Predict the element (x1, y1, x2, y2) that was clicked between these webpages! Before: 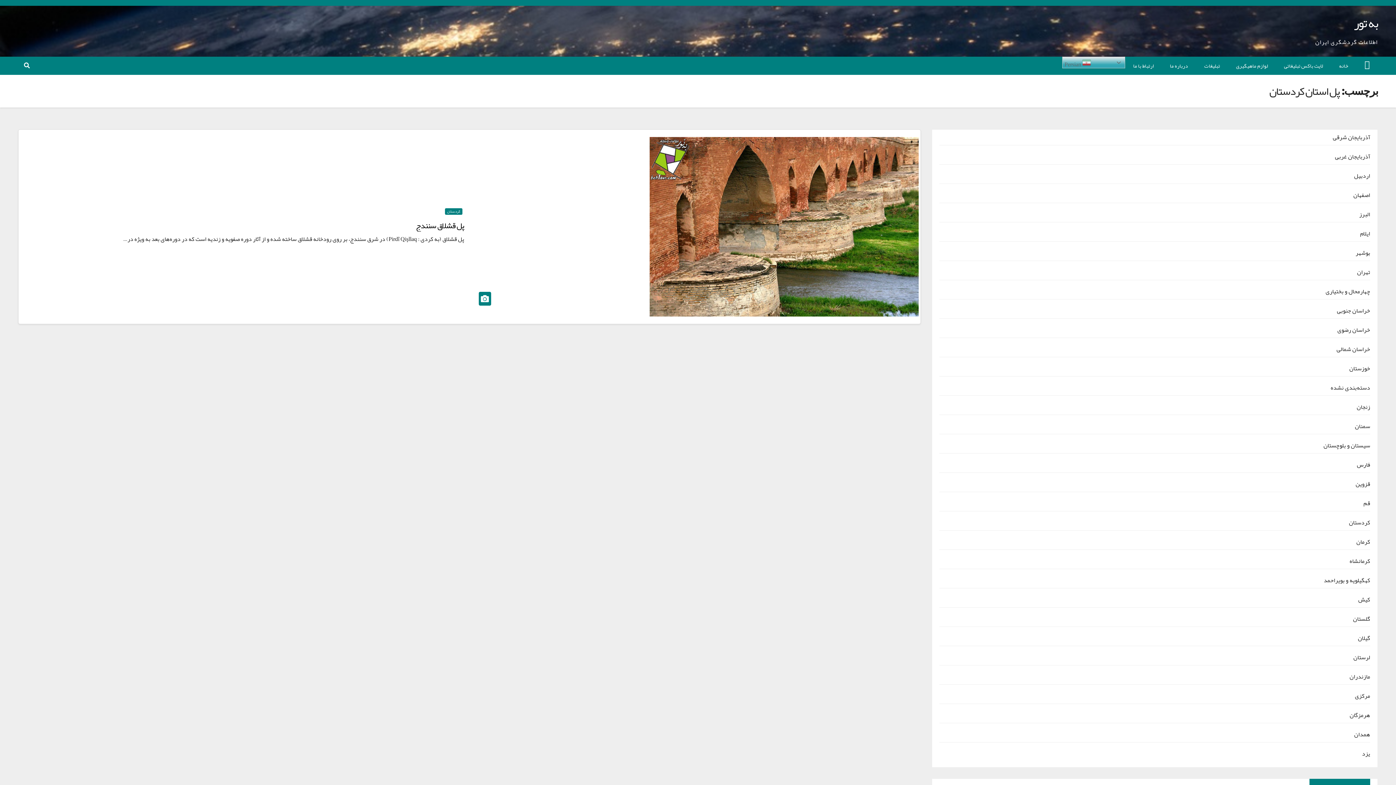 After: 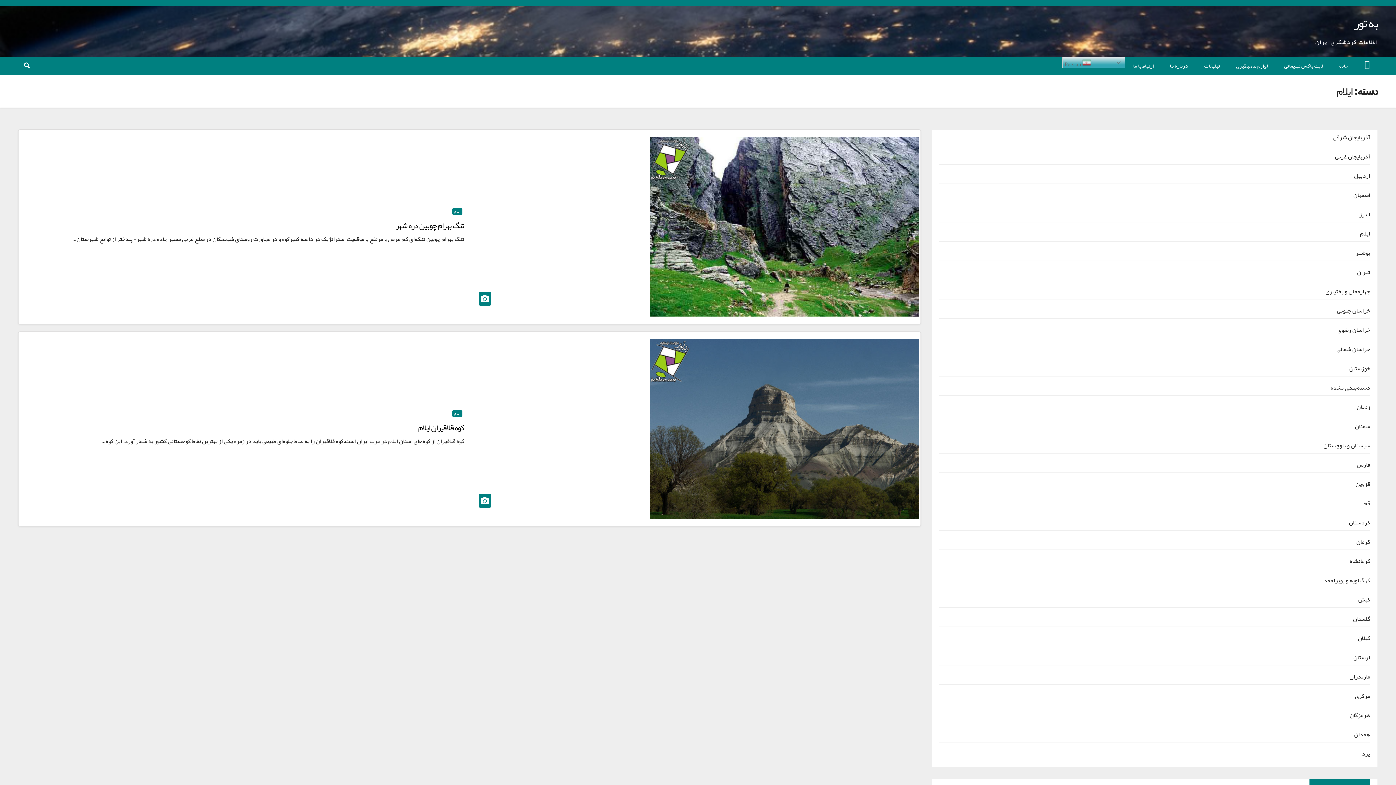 Action: bbox: (1360, 228, 1370, 239) label: ایلام